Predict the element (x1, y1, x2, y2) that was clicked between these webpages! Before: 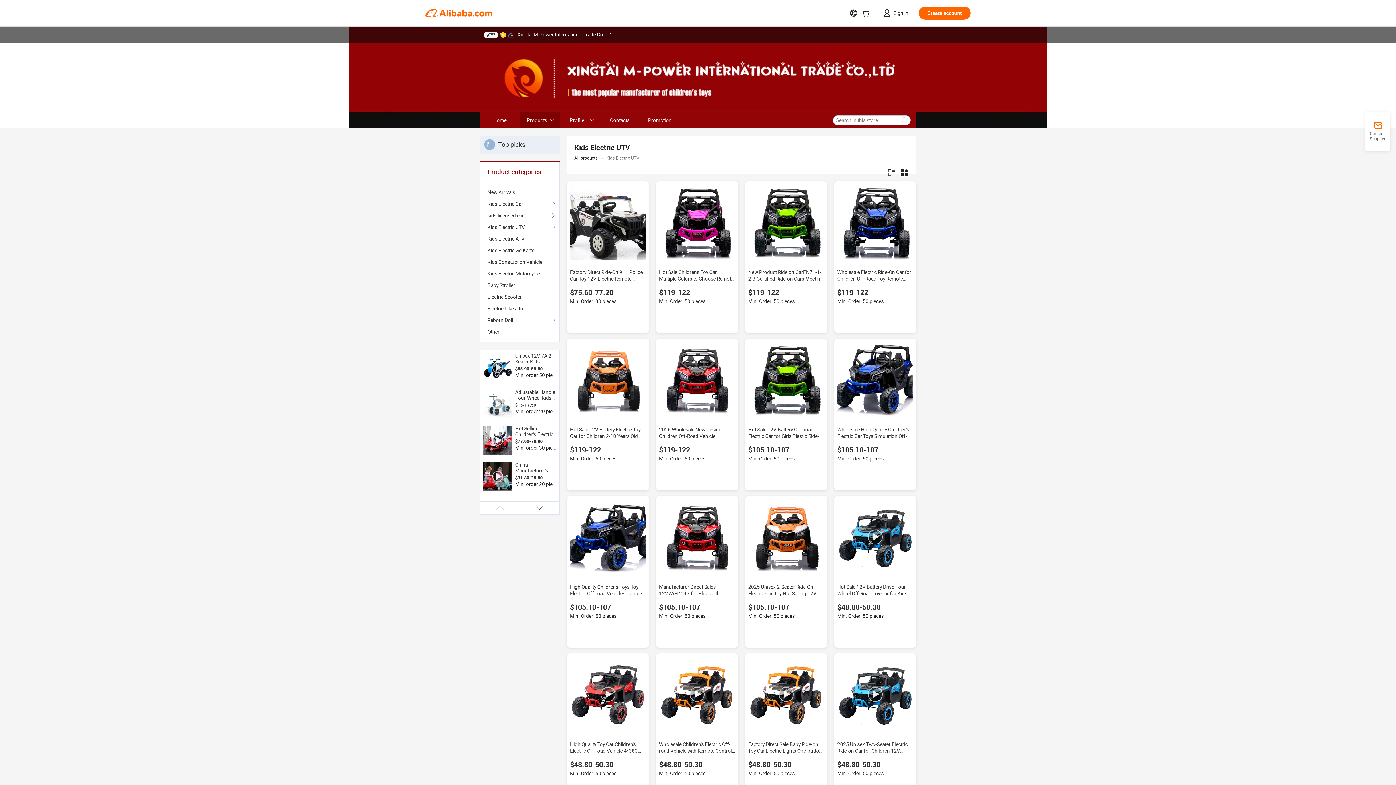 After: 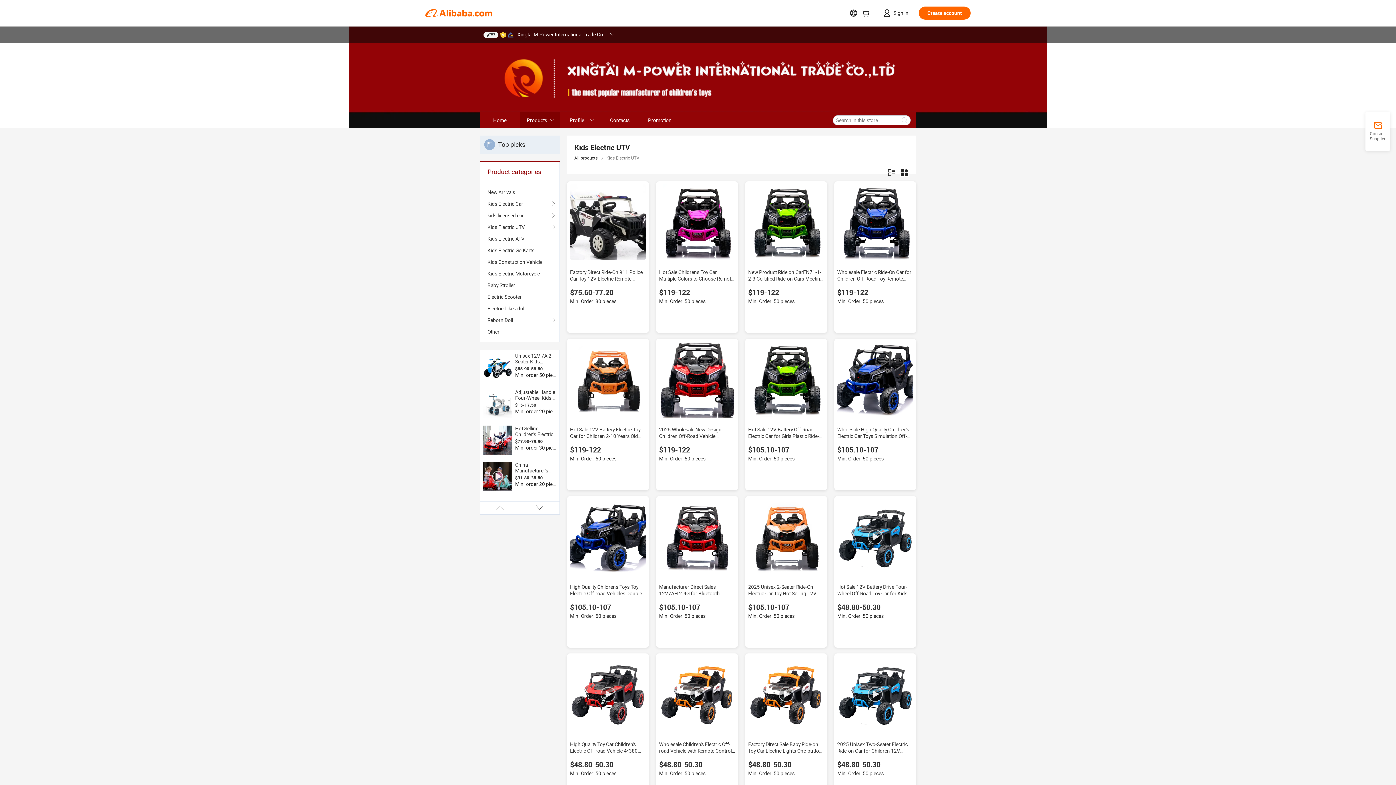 Action: bbox: (659, 341, 735, 417)